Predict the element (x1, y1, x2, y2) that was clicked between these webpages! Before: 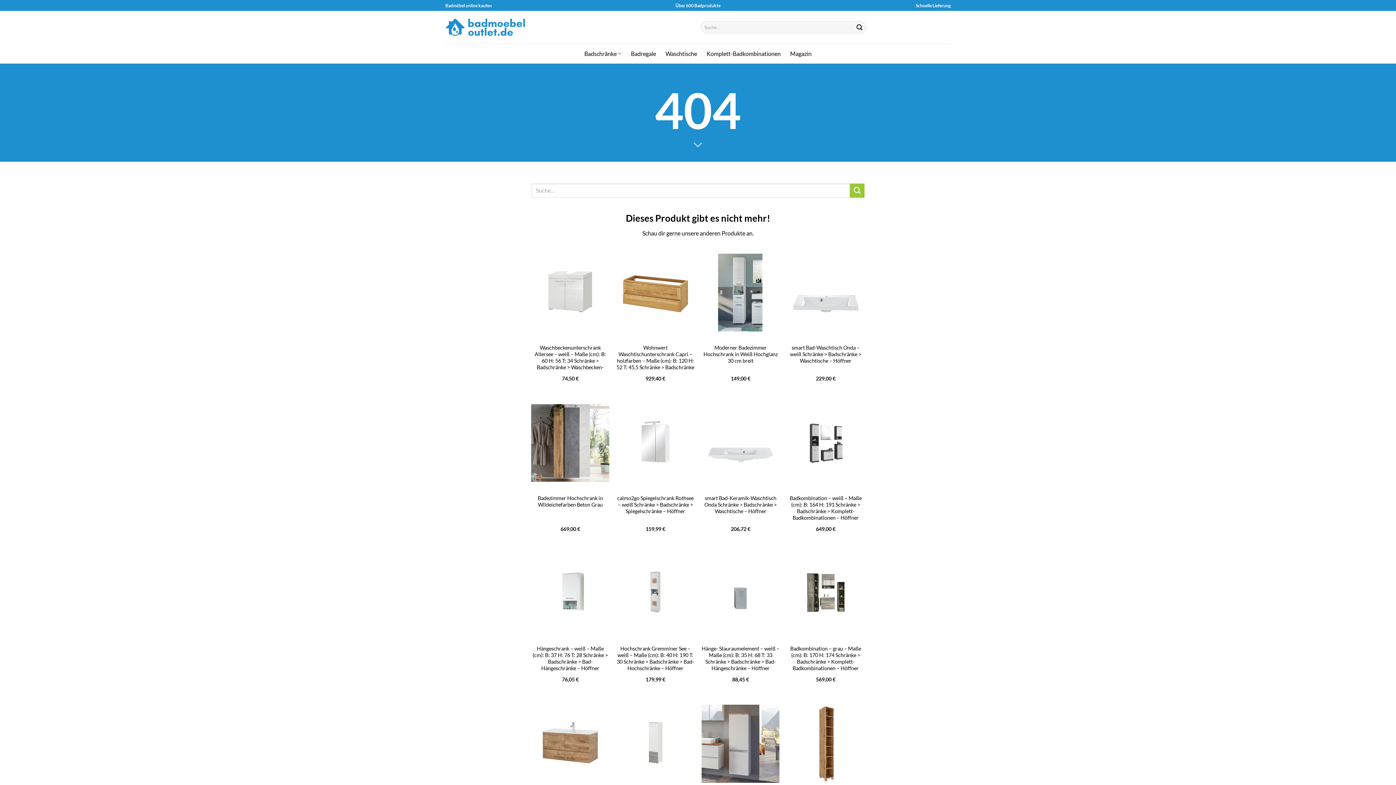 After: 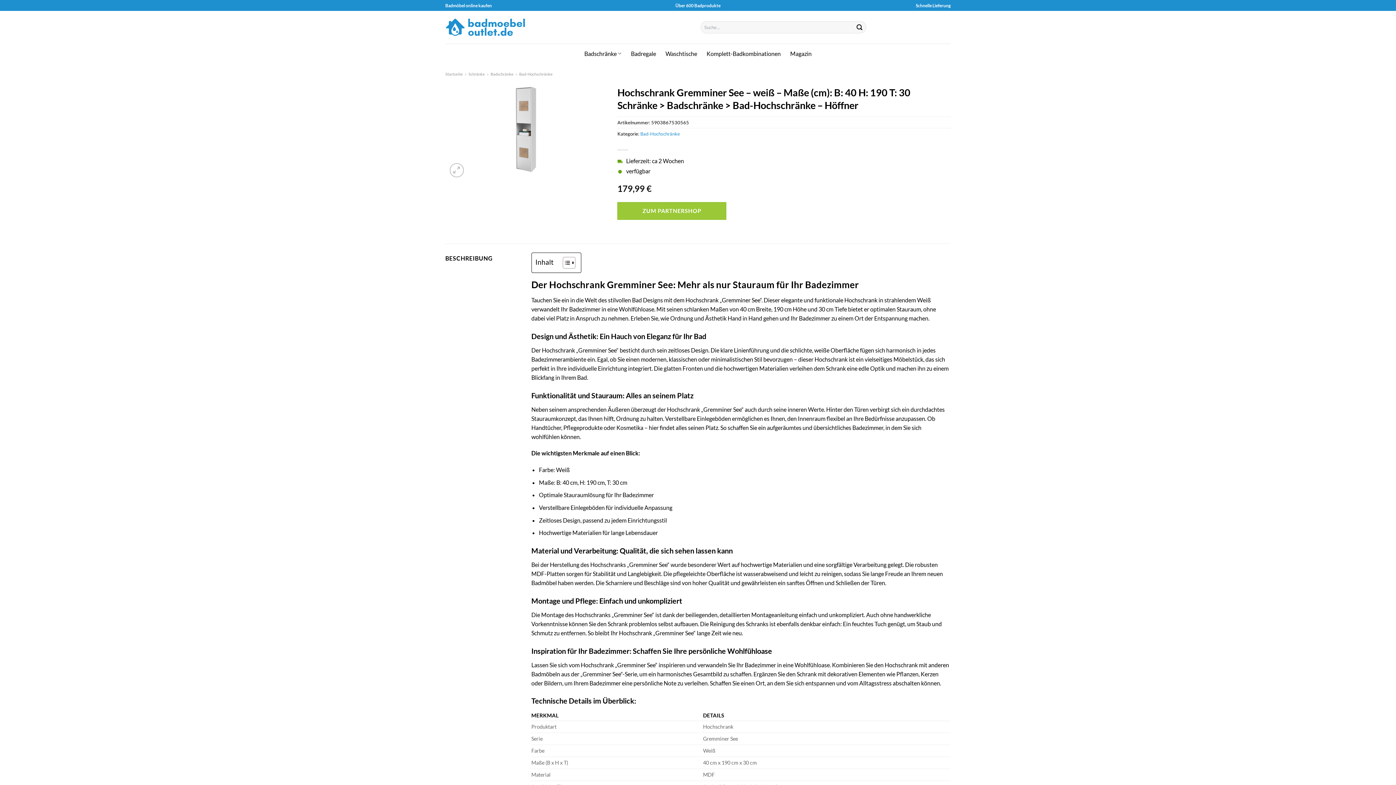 Action: bbox: (616, 645, 694, 671) label: Hochschrank Gremminer See – weiß – Maße (cm): B: 40 H: 190 T: 30 Schränke > Badschränke > Bad-Hochschränke – Höffner